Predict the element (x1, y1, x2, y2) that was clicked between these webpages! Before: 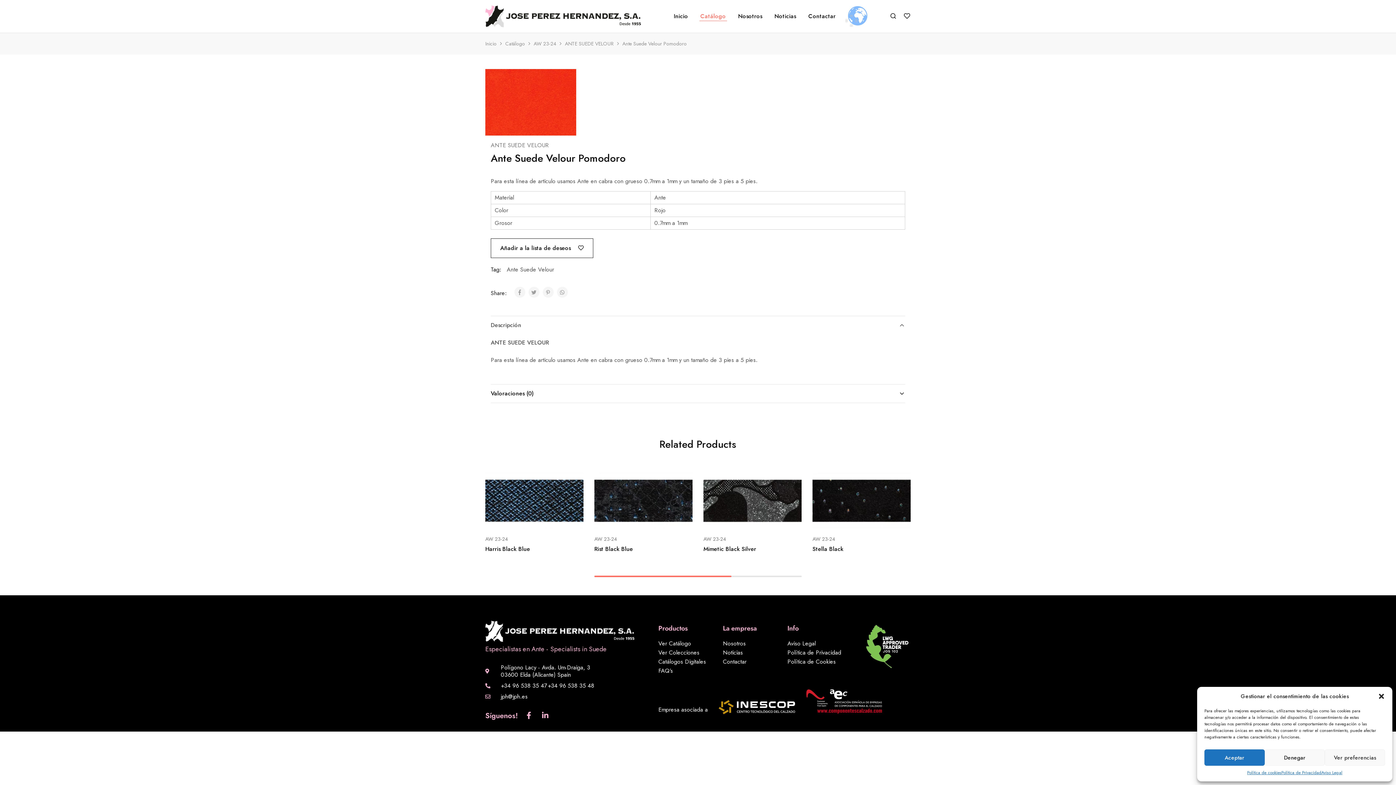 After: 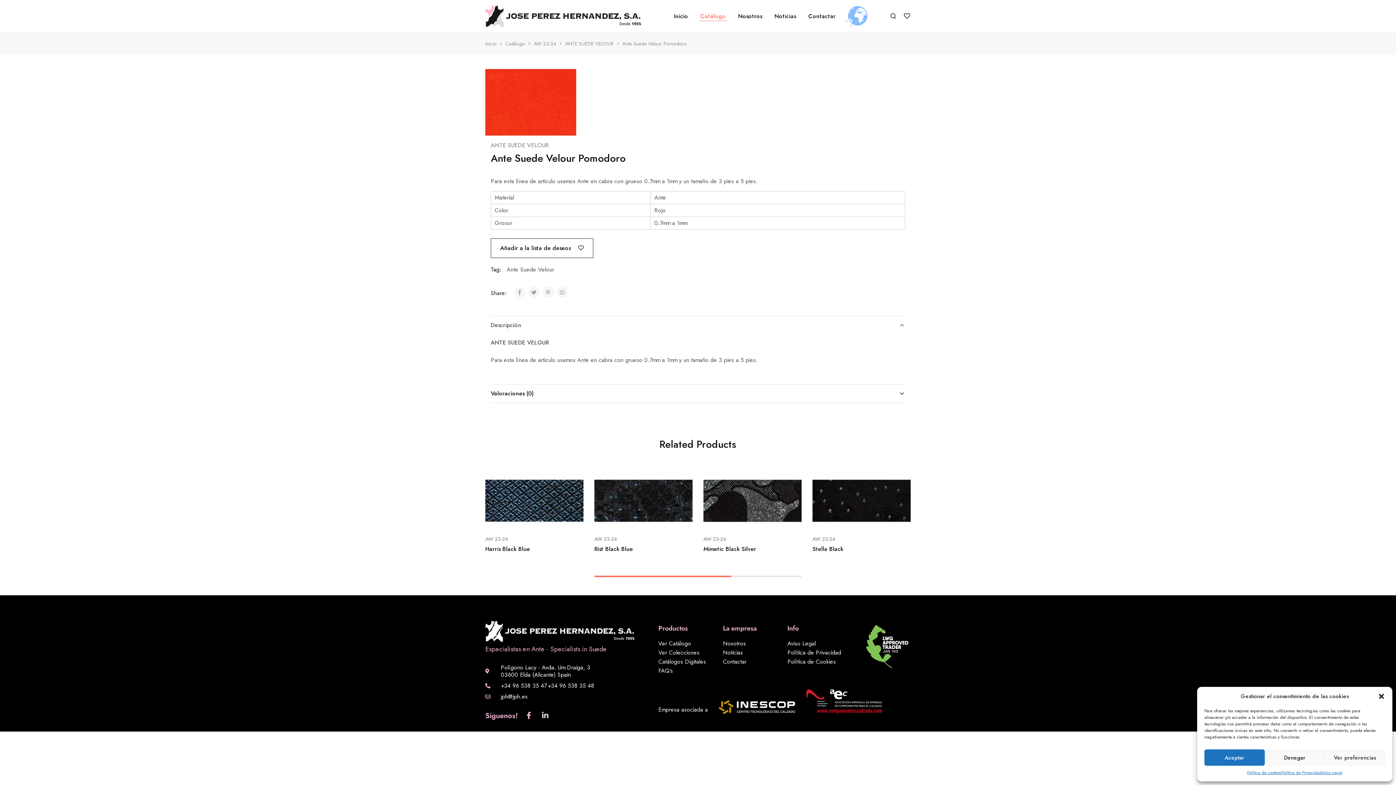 Action: bbox: (541, 712, 549, 719) label: Linkedin-in